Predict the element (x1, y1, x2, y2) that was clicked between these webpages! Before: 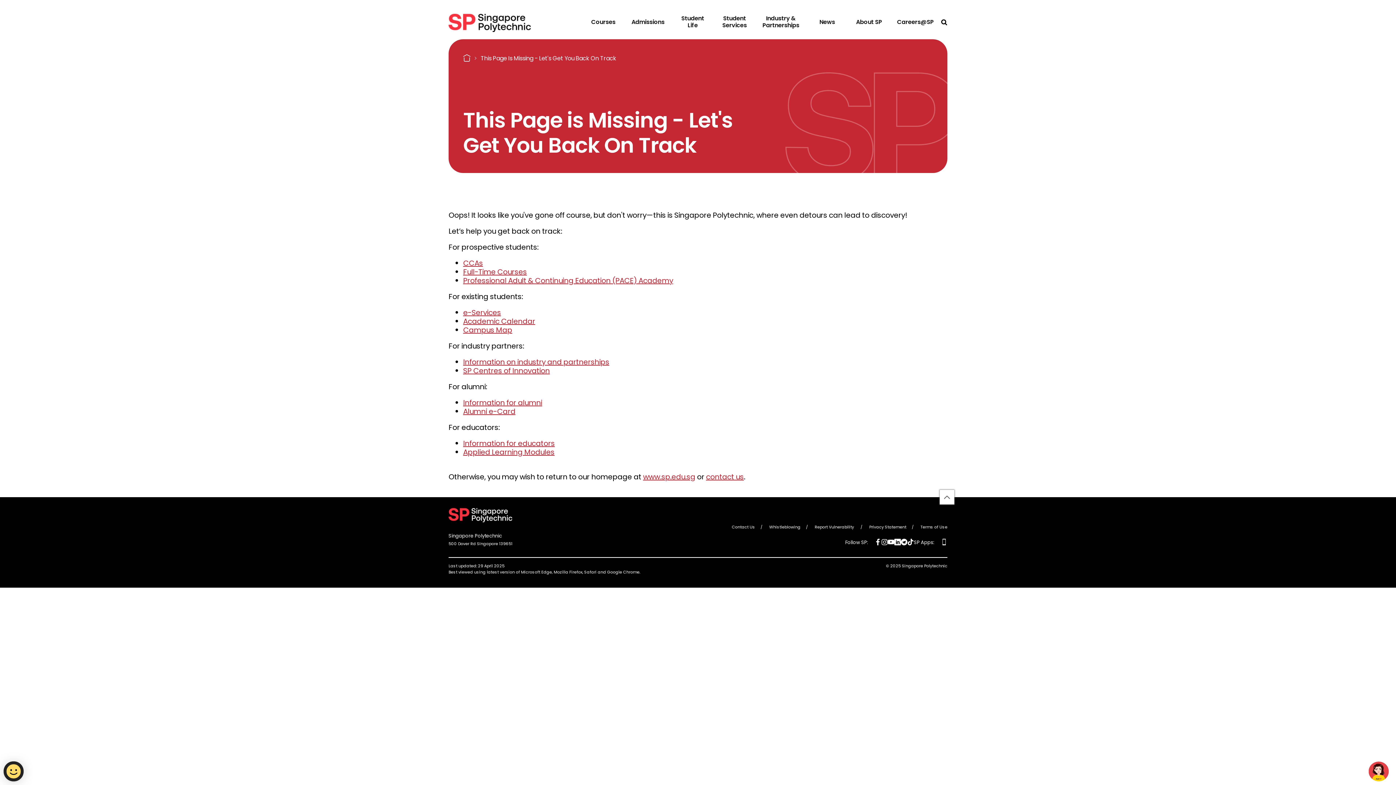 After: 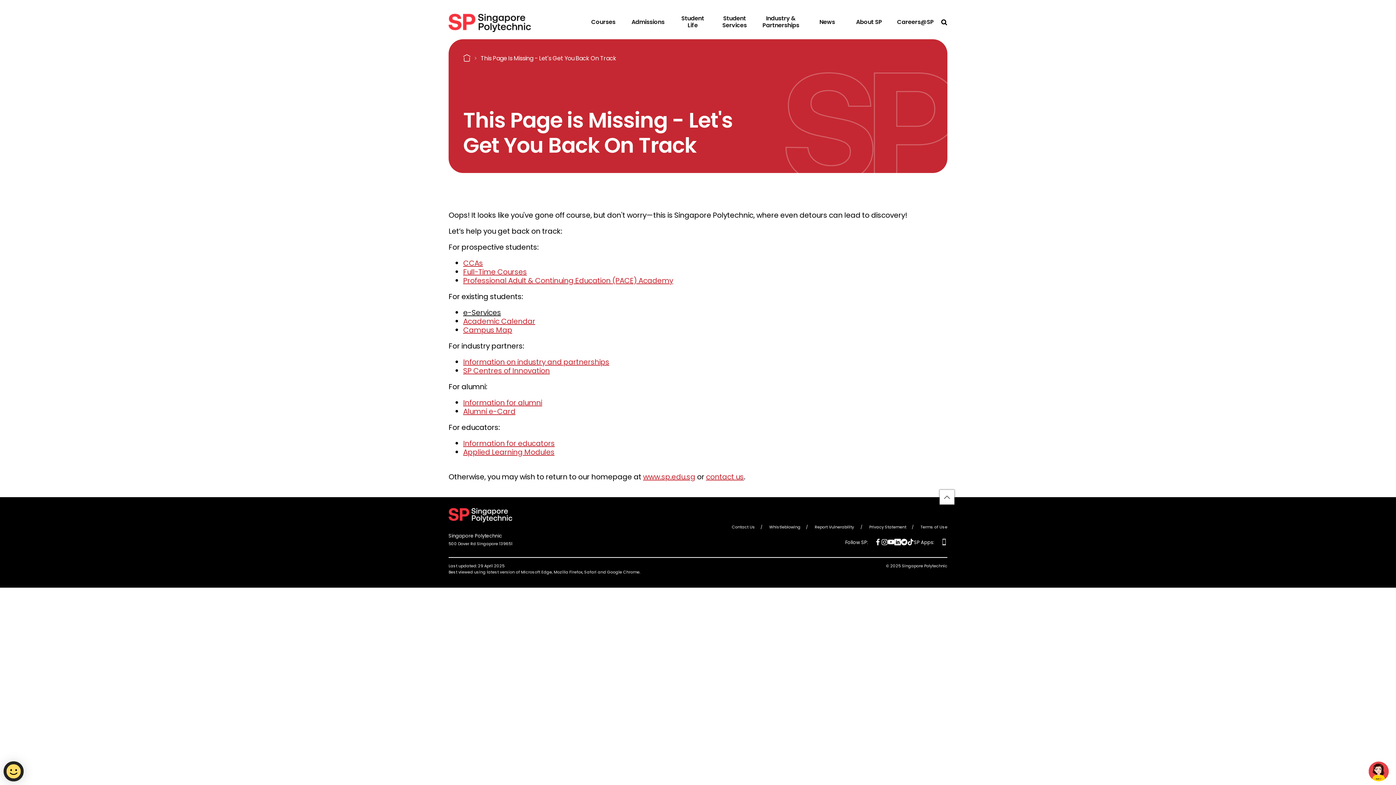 Action: bbox: (463, 307, 501, 317) label: e-Services